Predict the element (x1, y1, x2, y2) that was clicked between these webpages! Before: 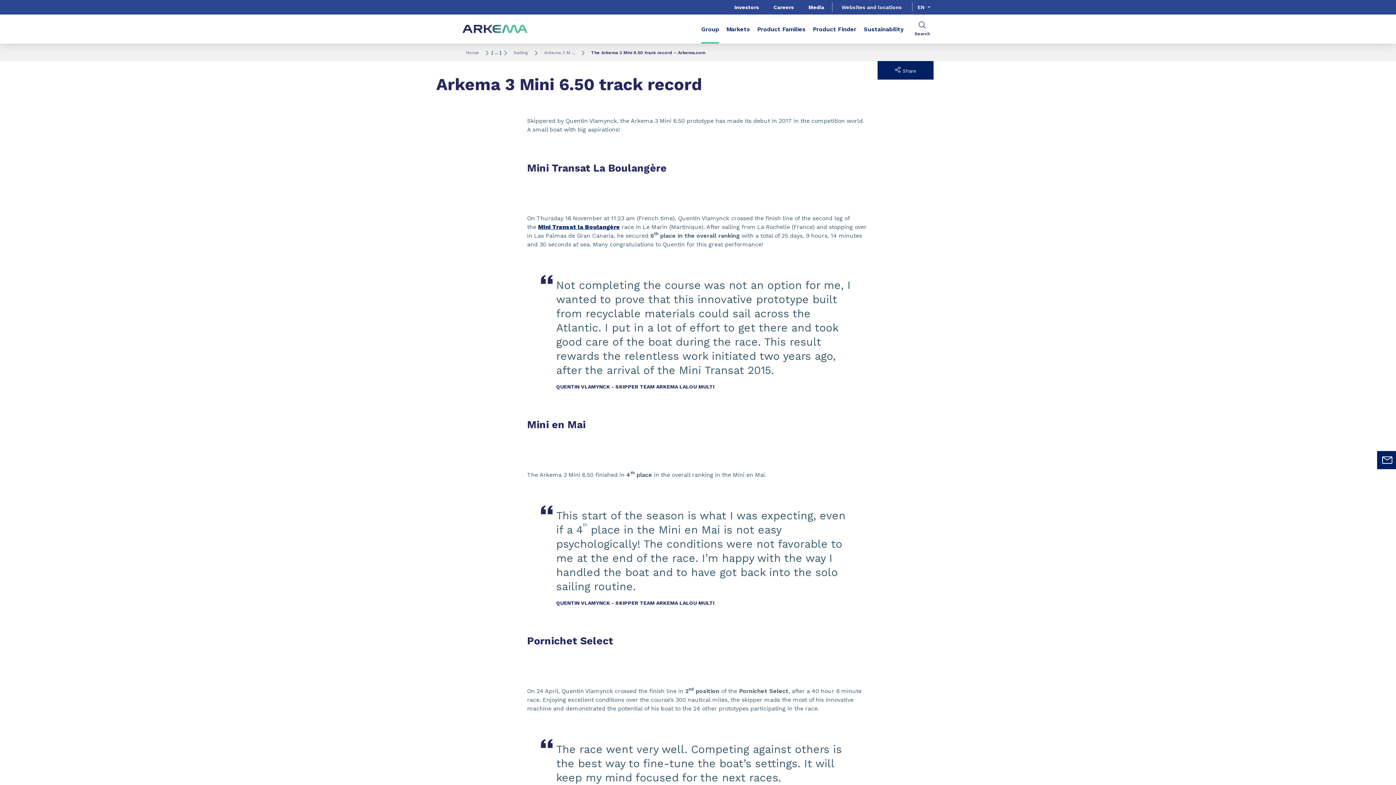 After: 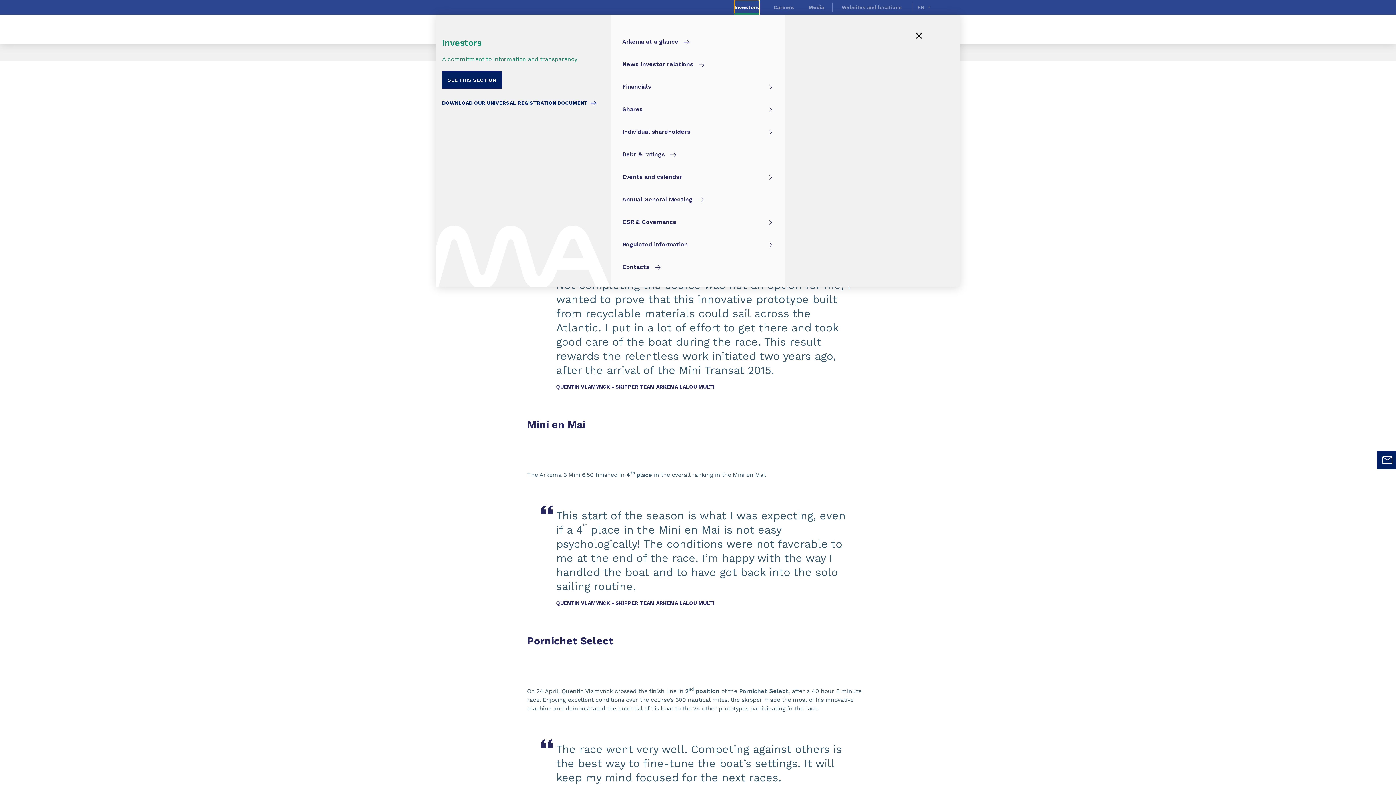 Action: bbox: (734, 0, 759, 14) label: Investors